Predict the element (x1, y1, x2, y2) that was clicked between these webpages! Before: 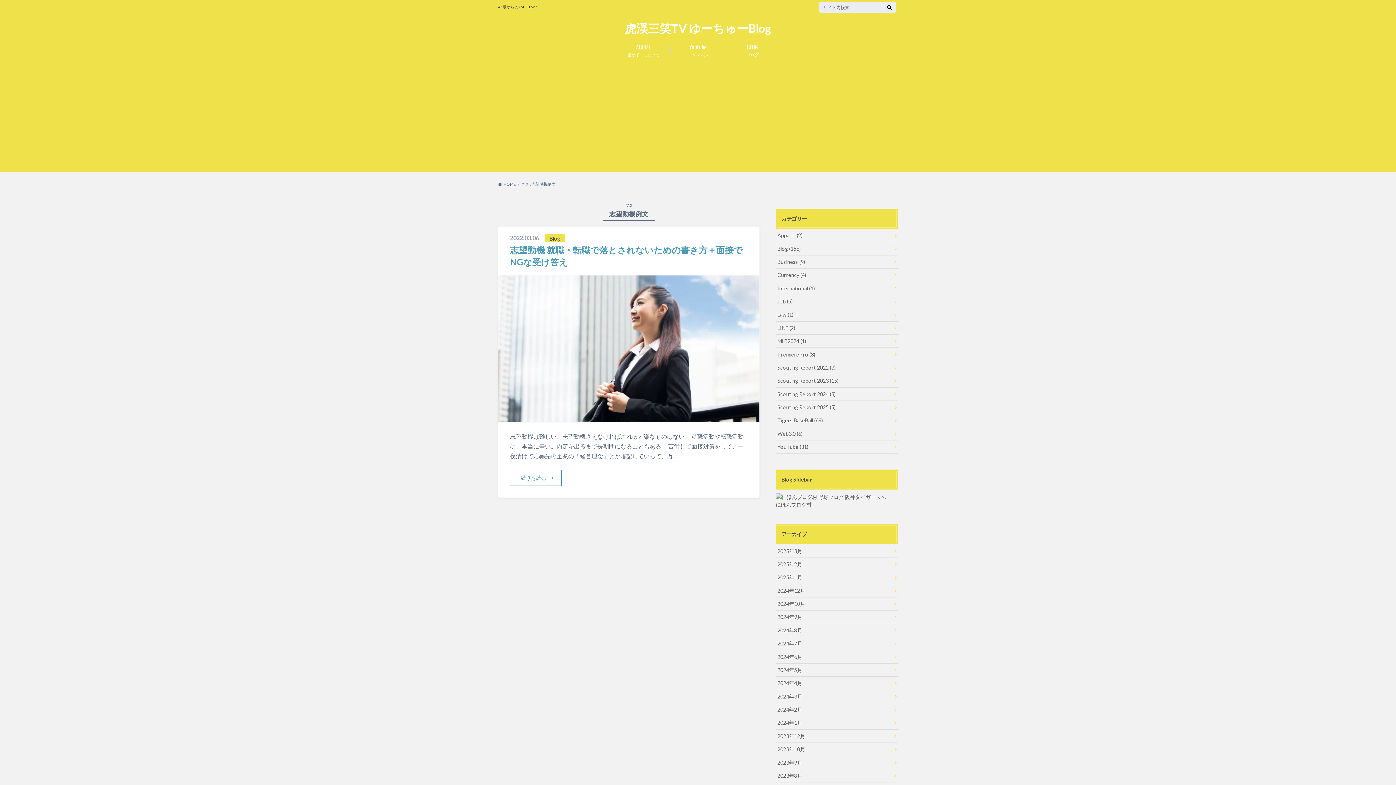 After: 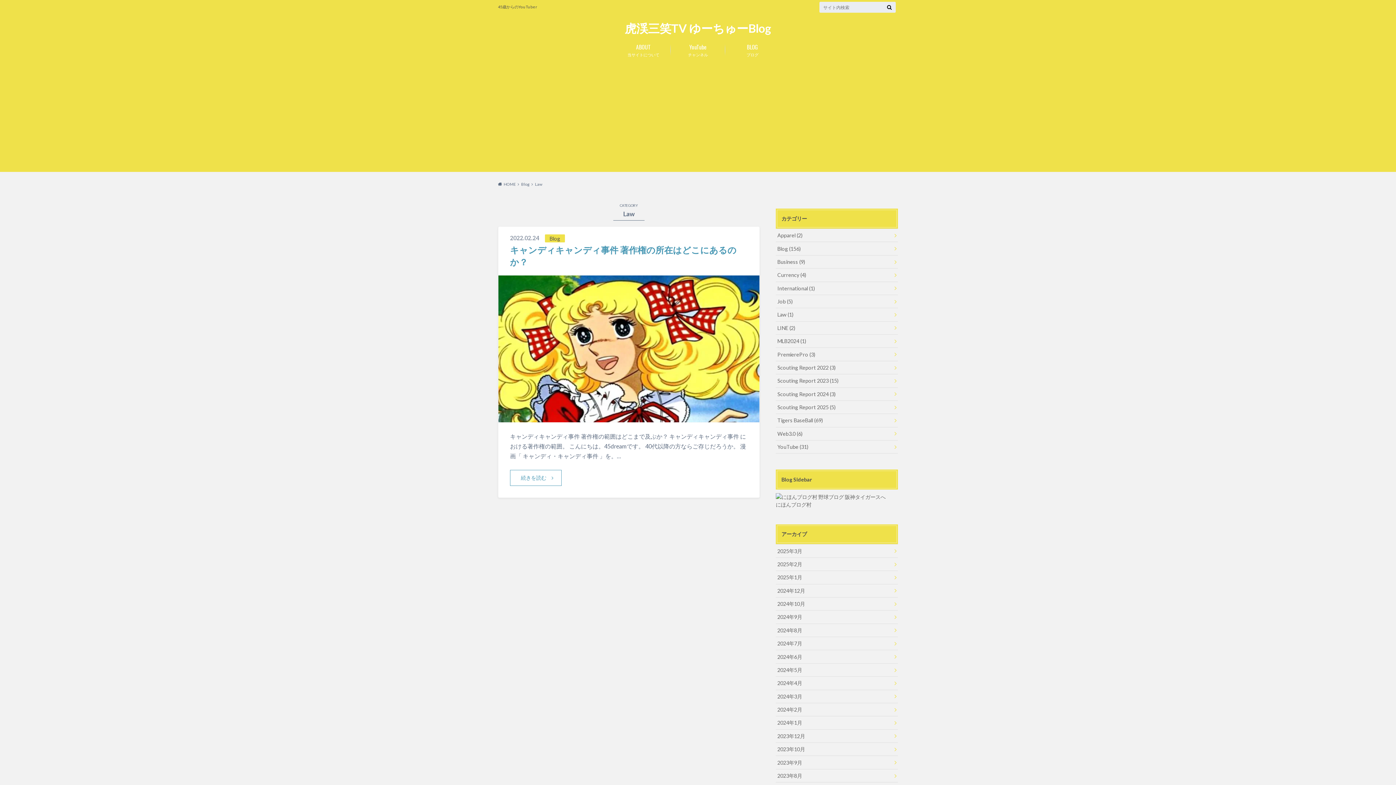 Action: label: Law (1) bbox: (776, 308, 898, 321)